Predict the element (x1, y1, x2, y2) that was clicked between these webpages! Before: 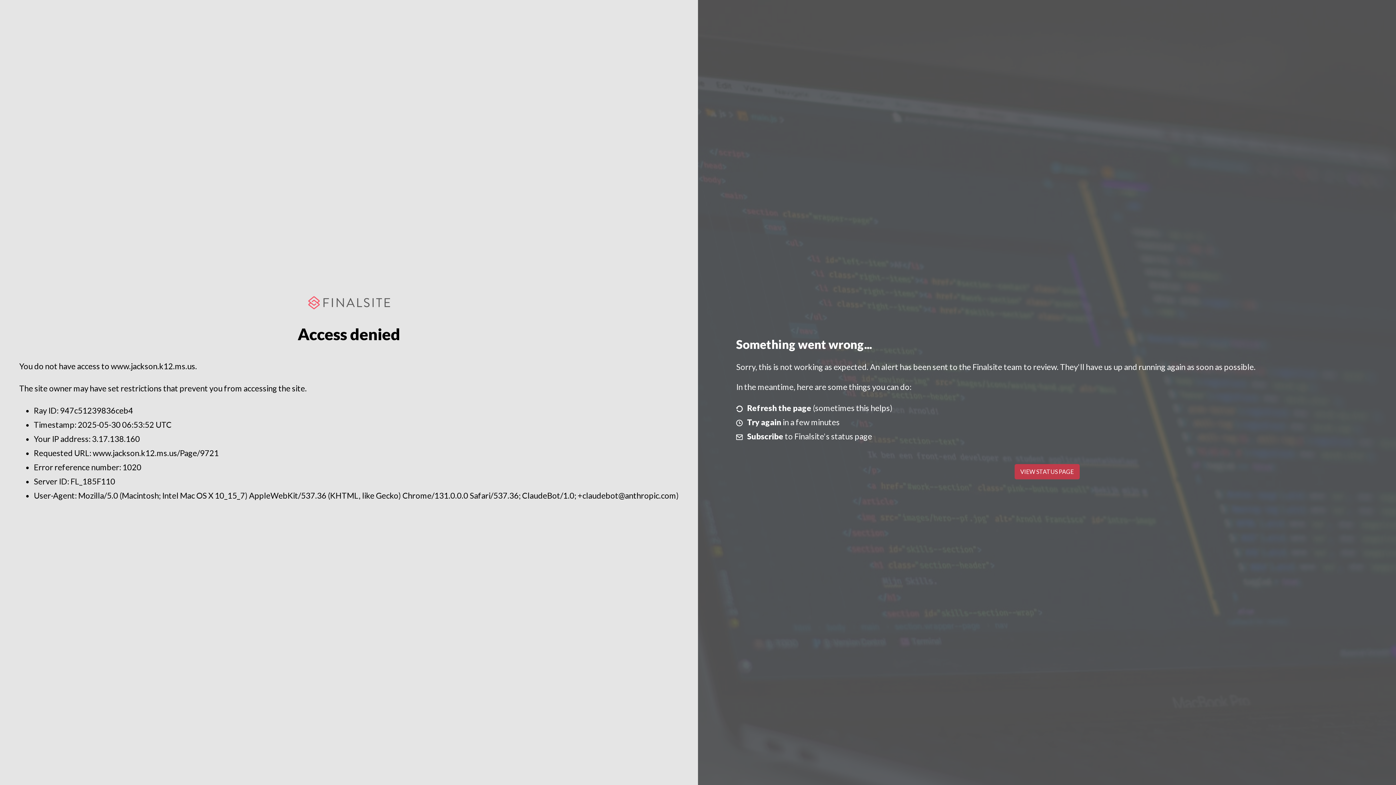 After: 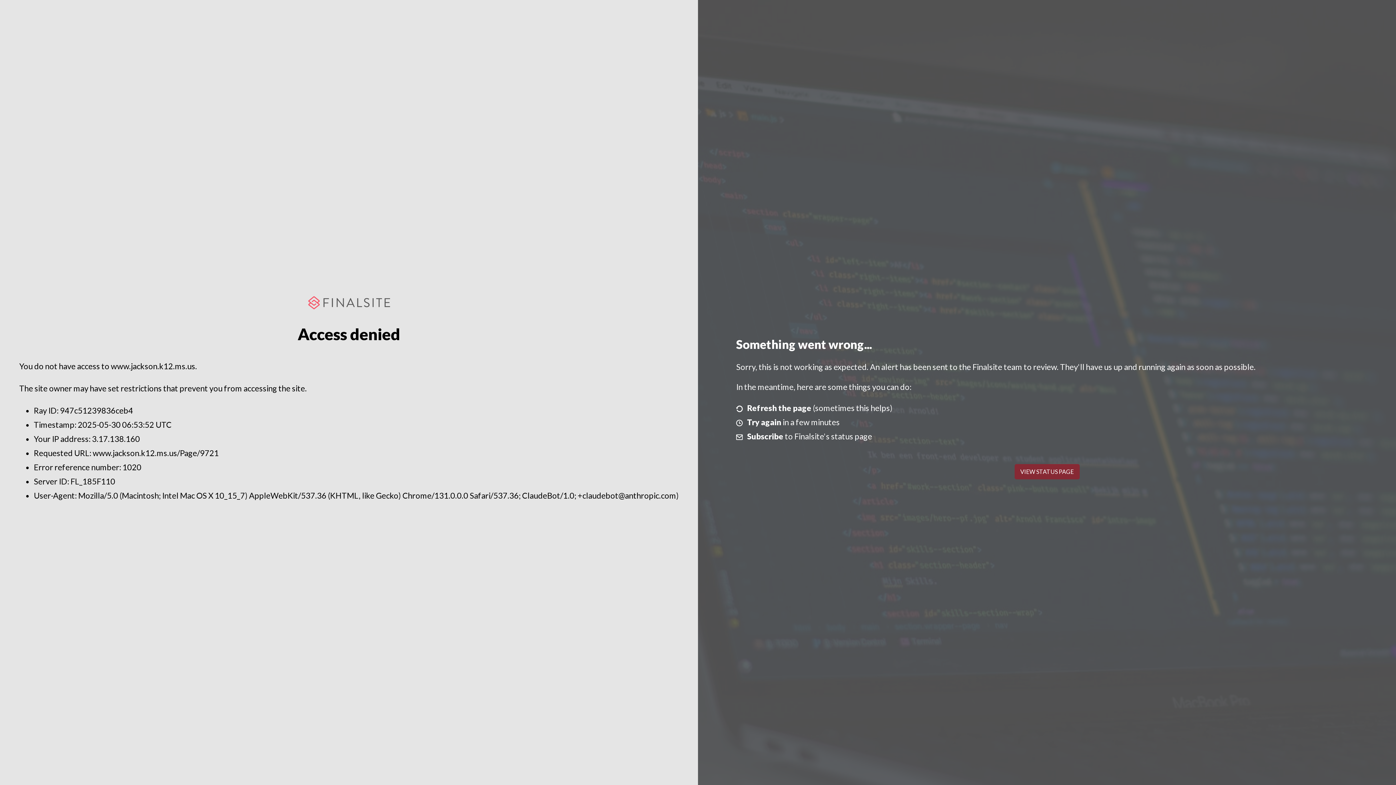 Action: bbox: (1014, 464, 1079, 479) label: VIEW STATUS PAGE